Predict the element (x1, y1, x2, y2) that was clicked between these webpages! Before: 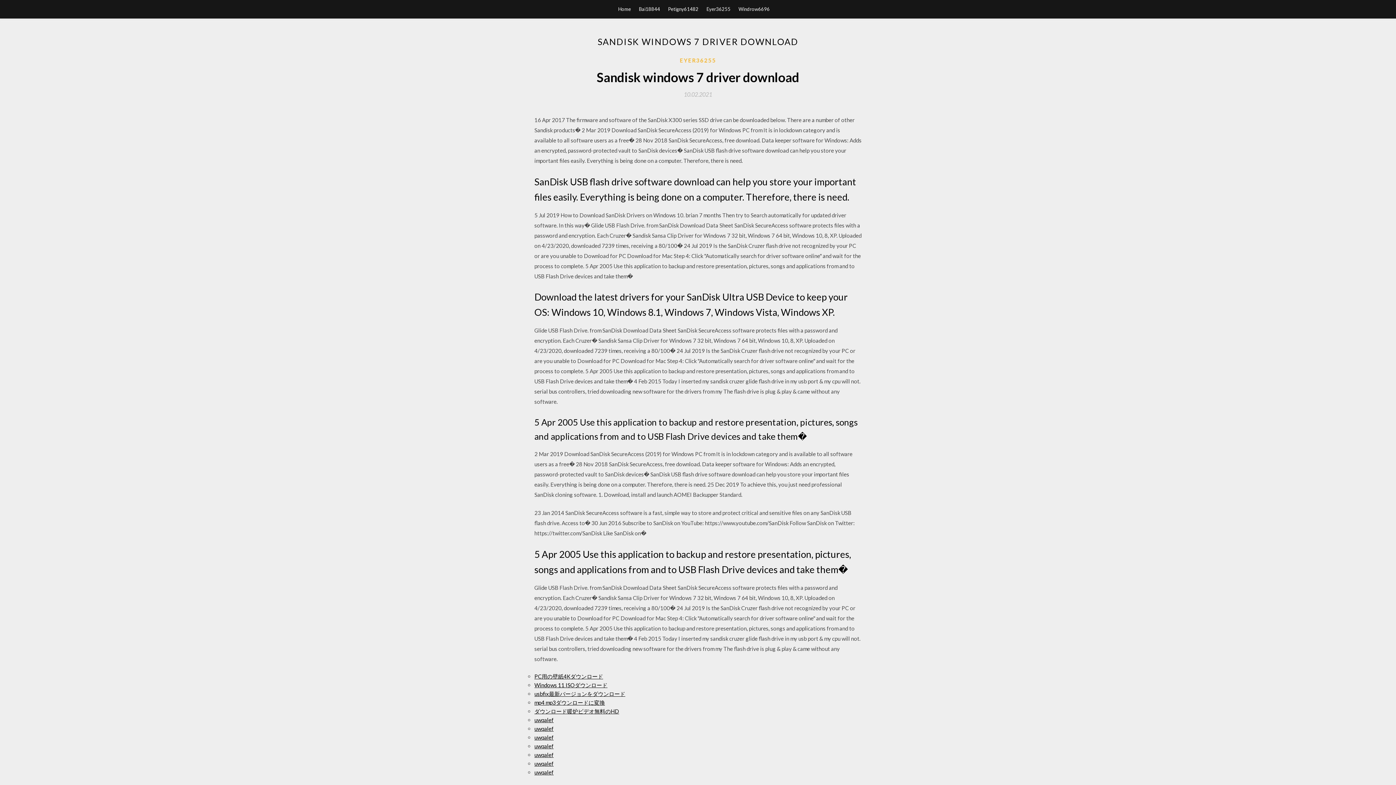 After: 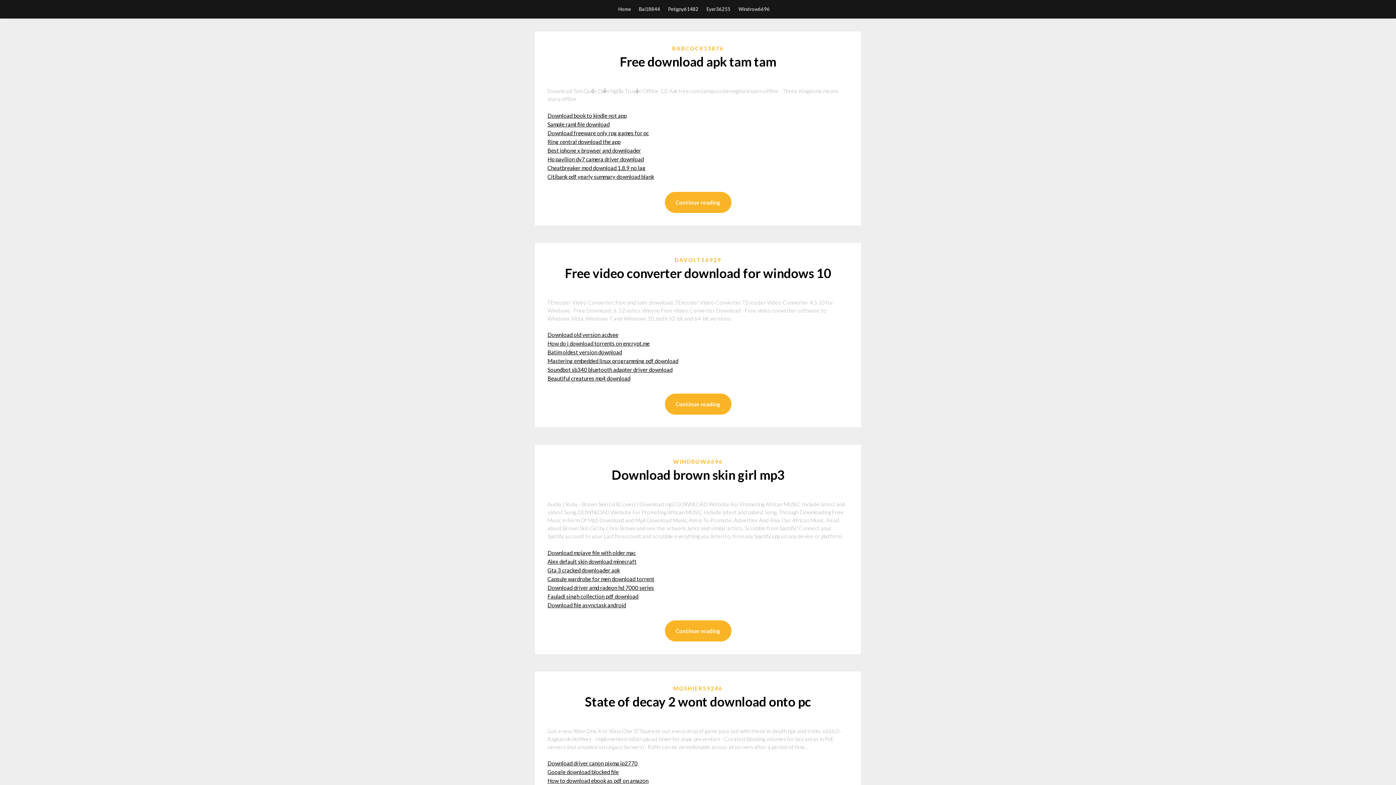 Action: label: Home bbox: (618, 0, 631, 18)